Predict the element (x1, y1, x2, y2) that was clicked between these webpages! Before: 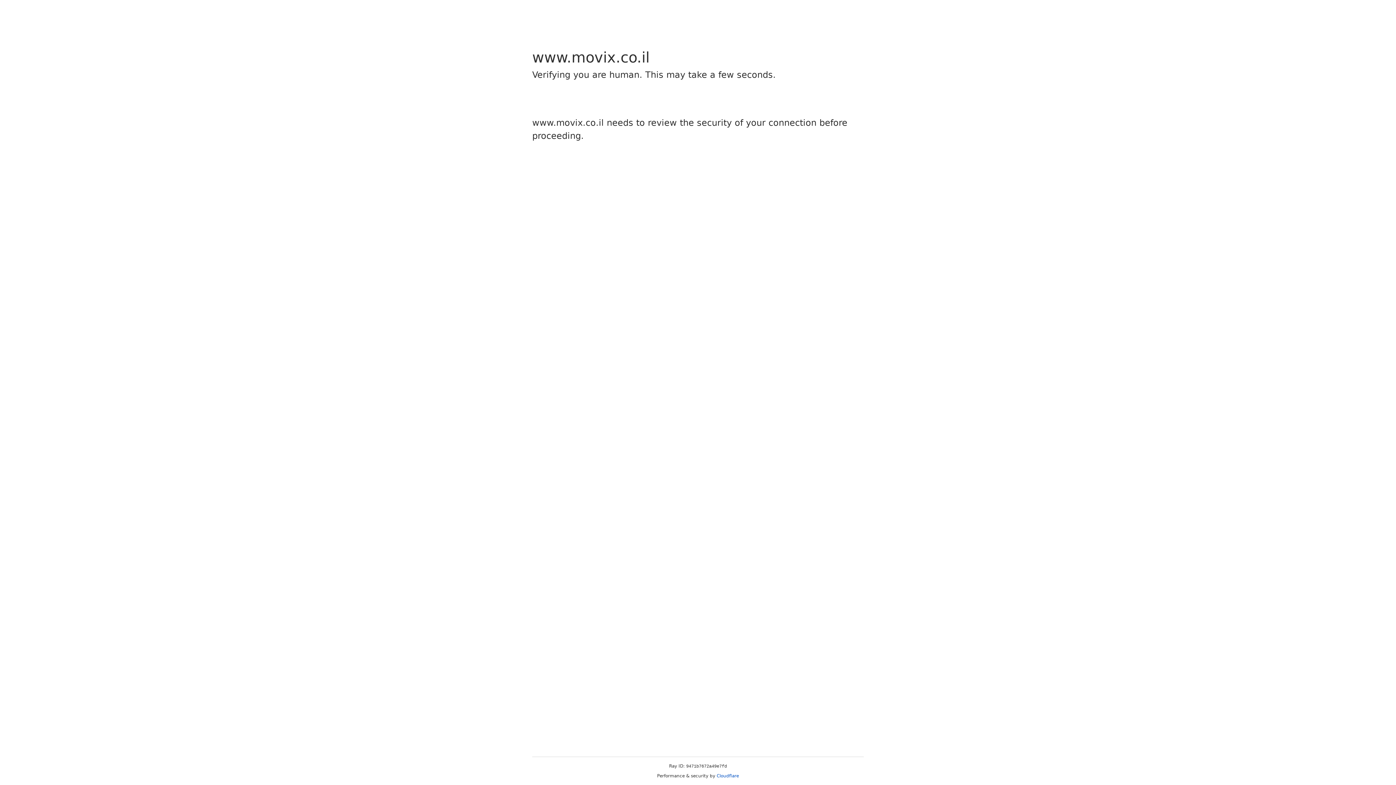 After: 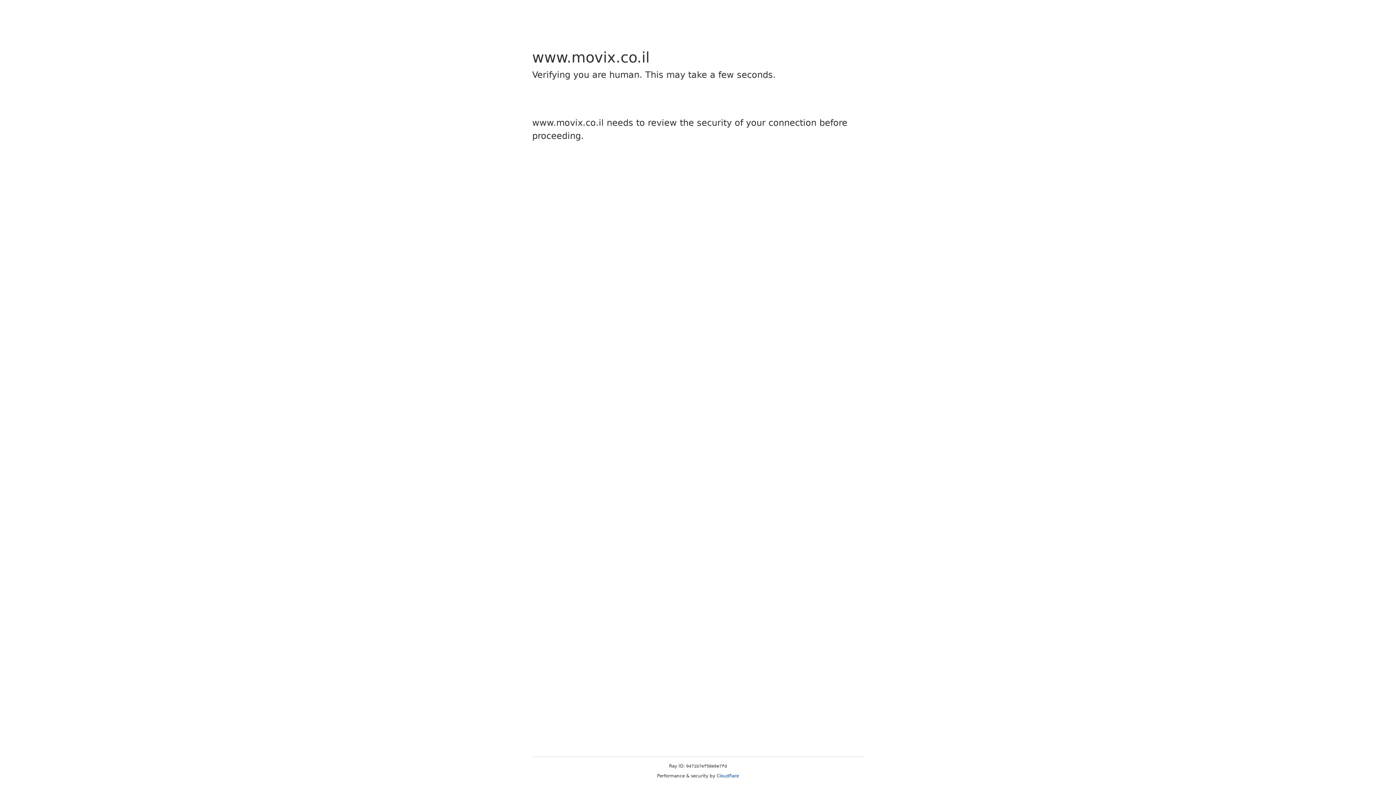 Action: bbox: (716, 773, 739, 778) label: Cloudflare